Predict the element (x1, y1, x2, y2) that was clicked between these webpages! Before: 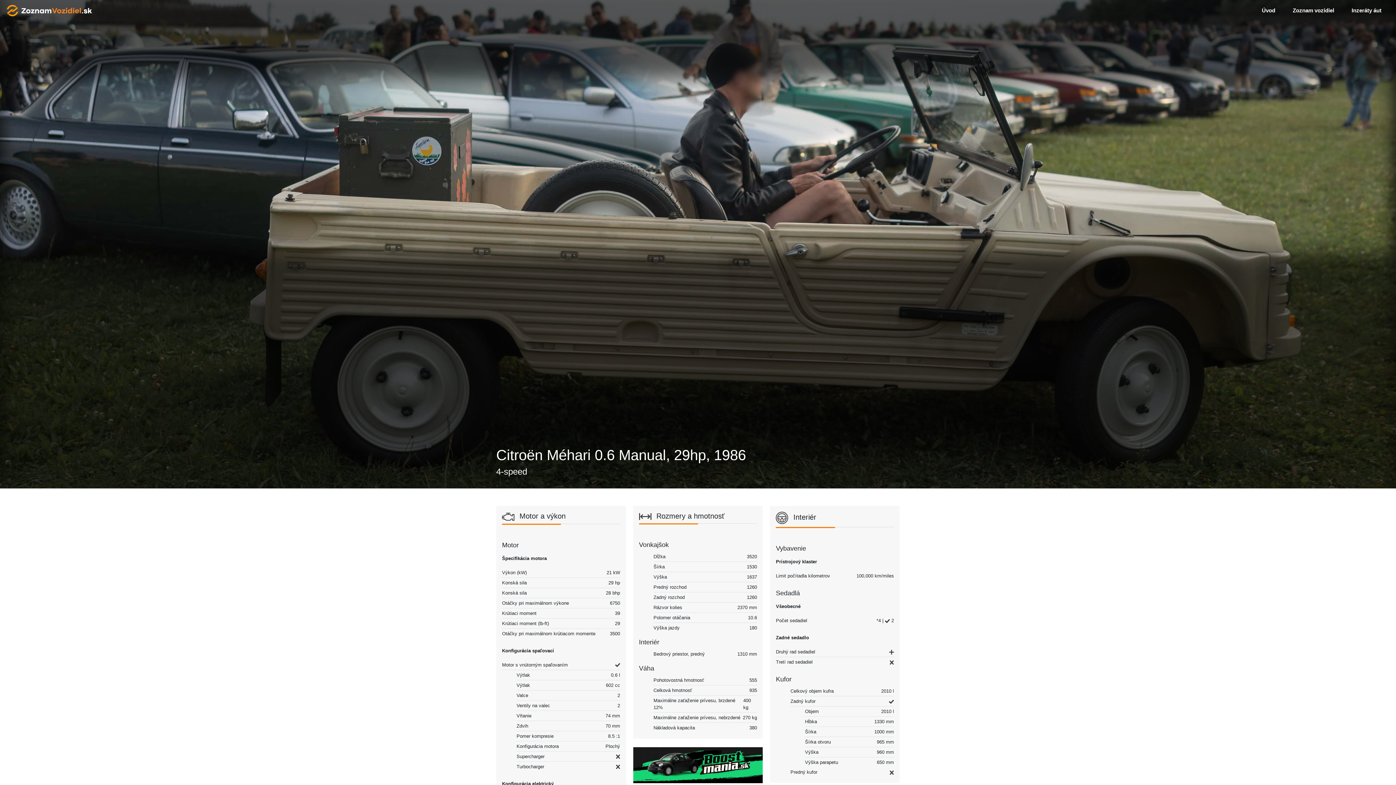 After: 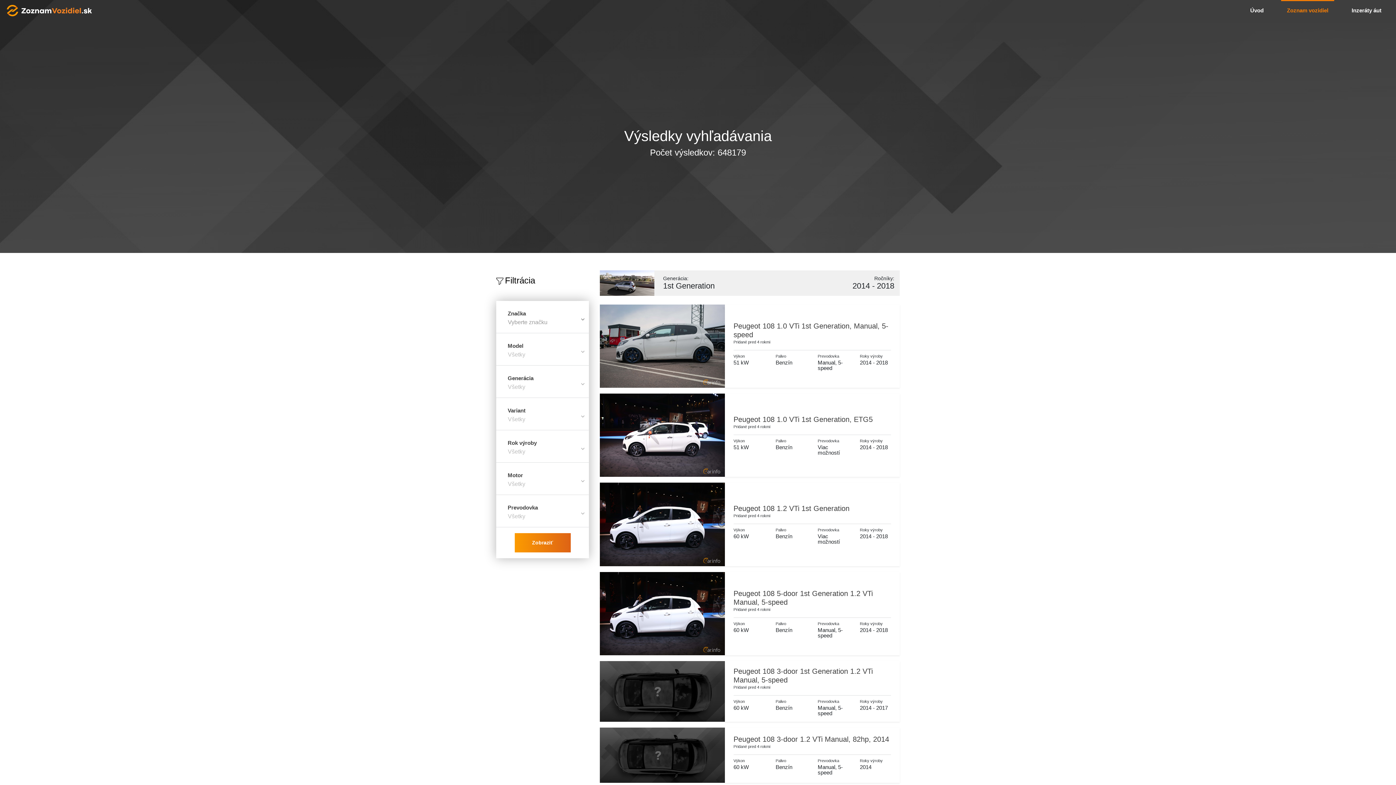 Action: bbox: (1284, 0, 1343, 21) label: Zoznam vozidiel